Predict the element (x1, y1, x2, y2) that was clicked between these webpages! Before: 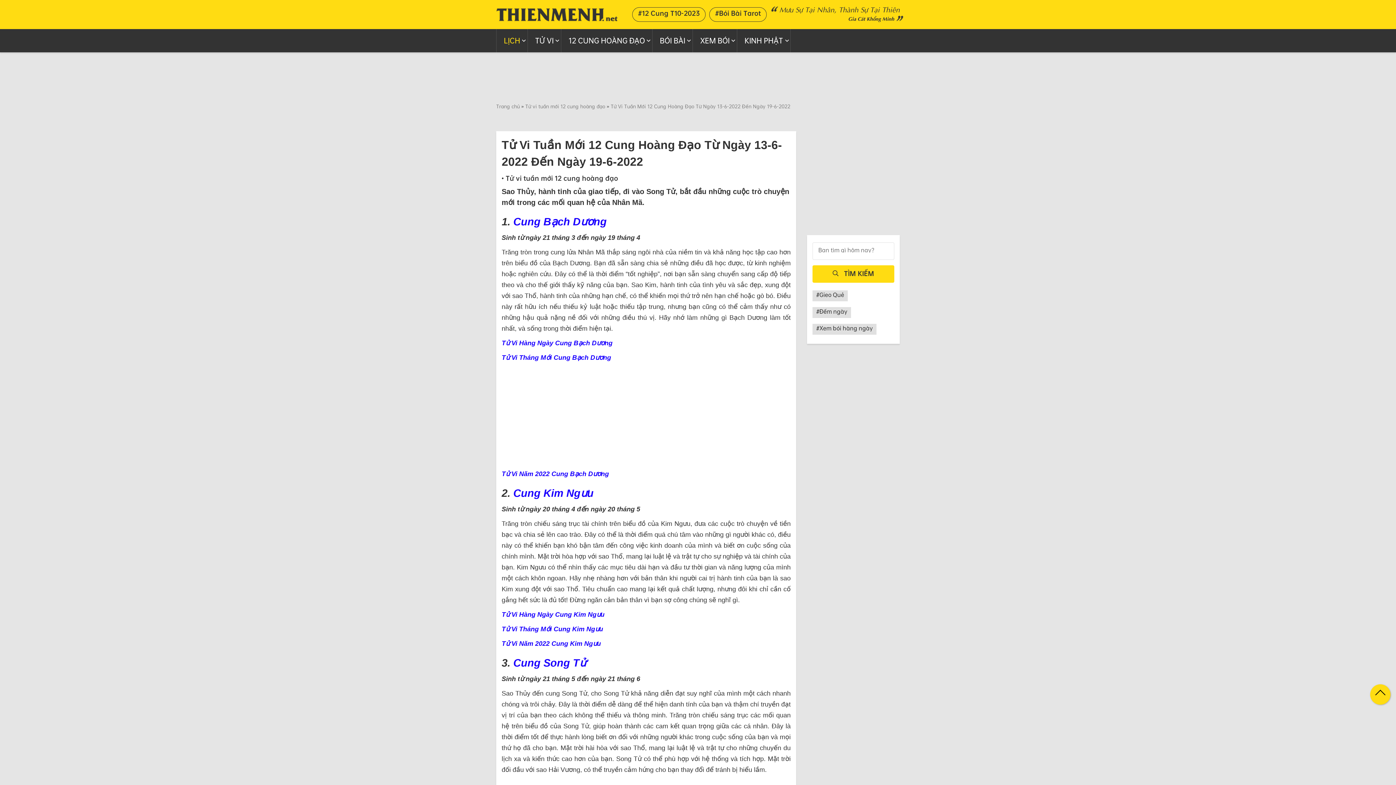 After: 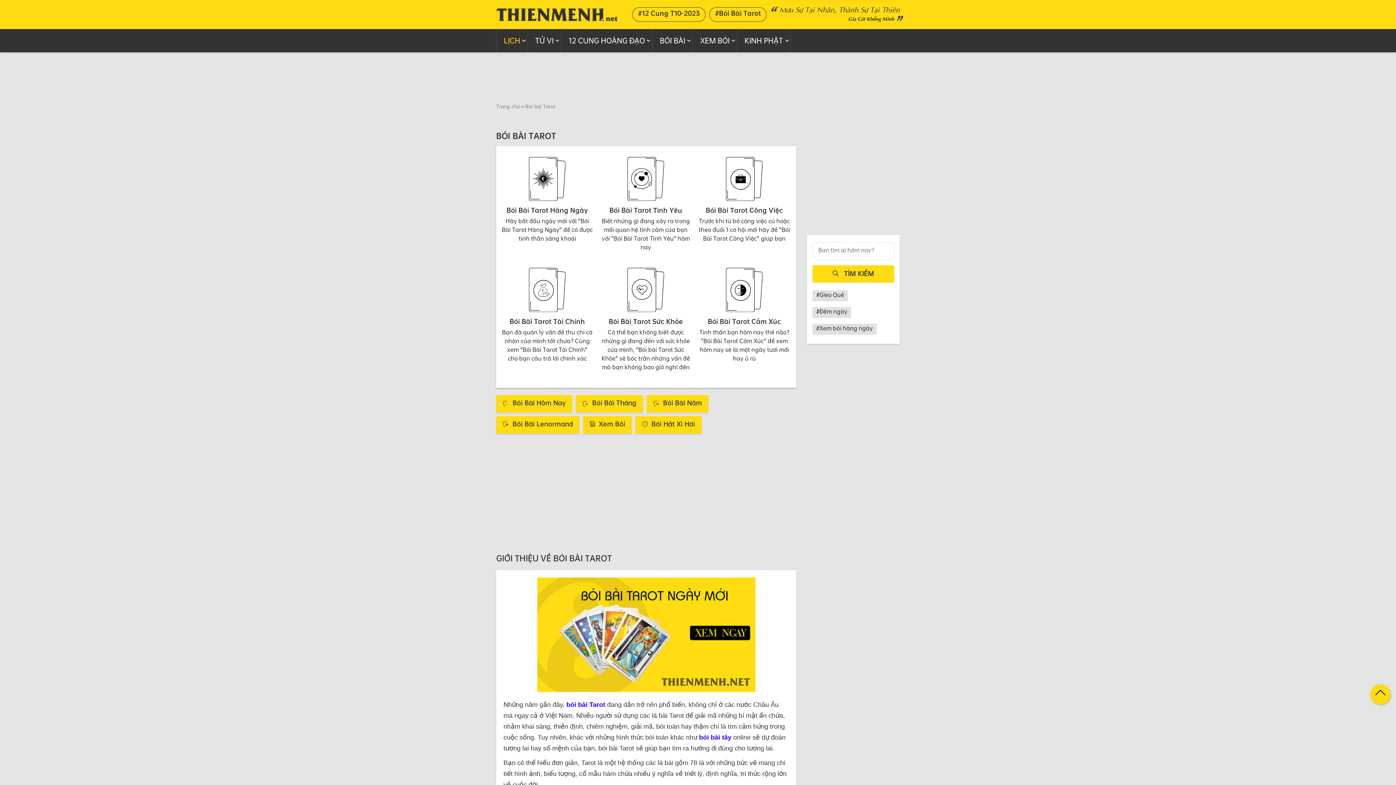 Action: bbox: (709, 7, 766, 21) label: #Bói Bài Tarot